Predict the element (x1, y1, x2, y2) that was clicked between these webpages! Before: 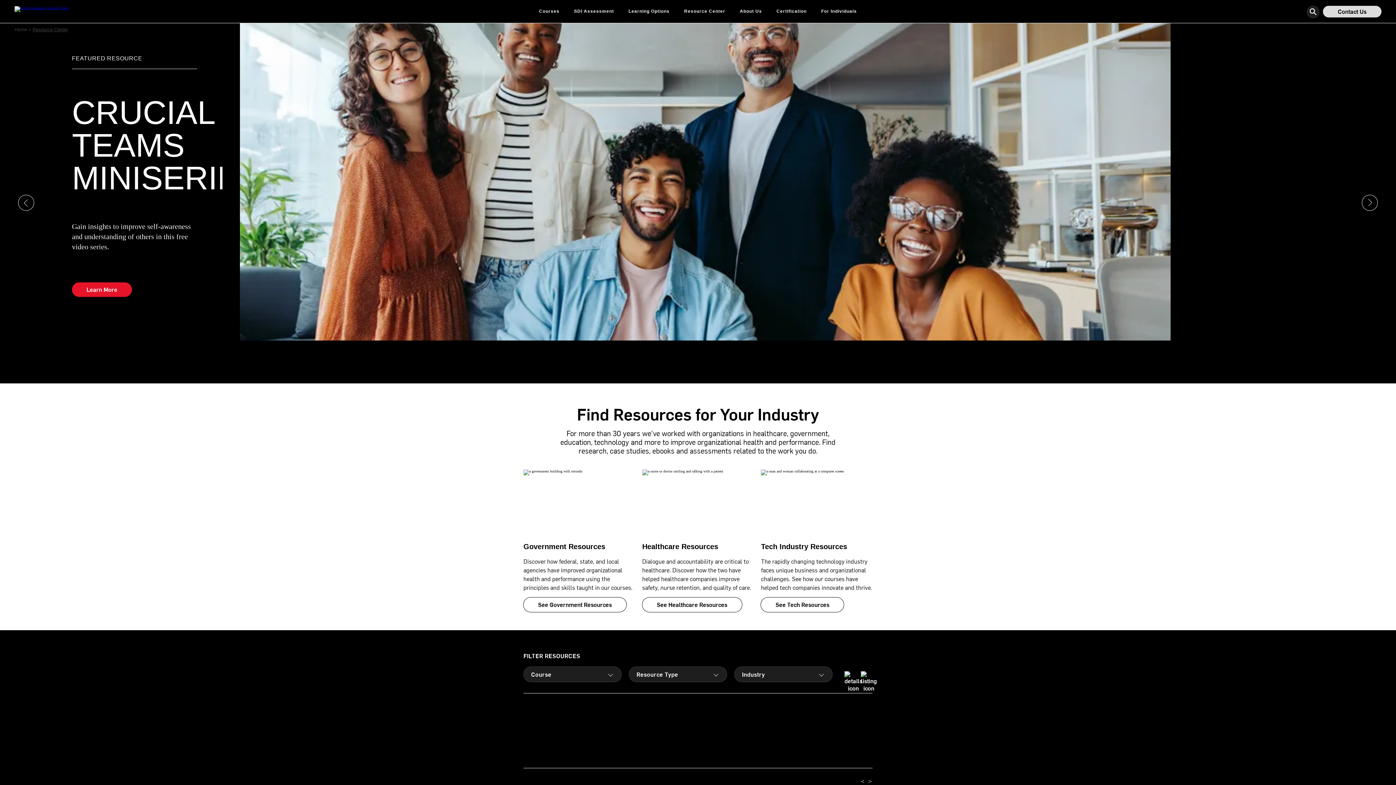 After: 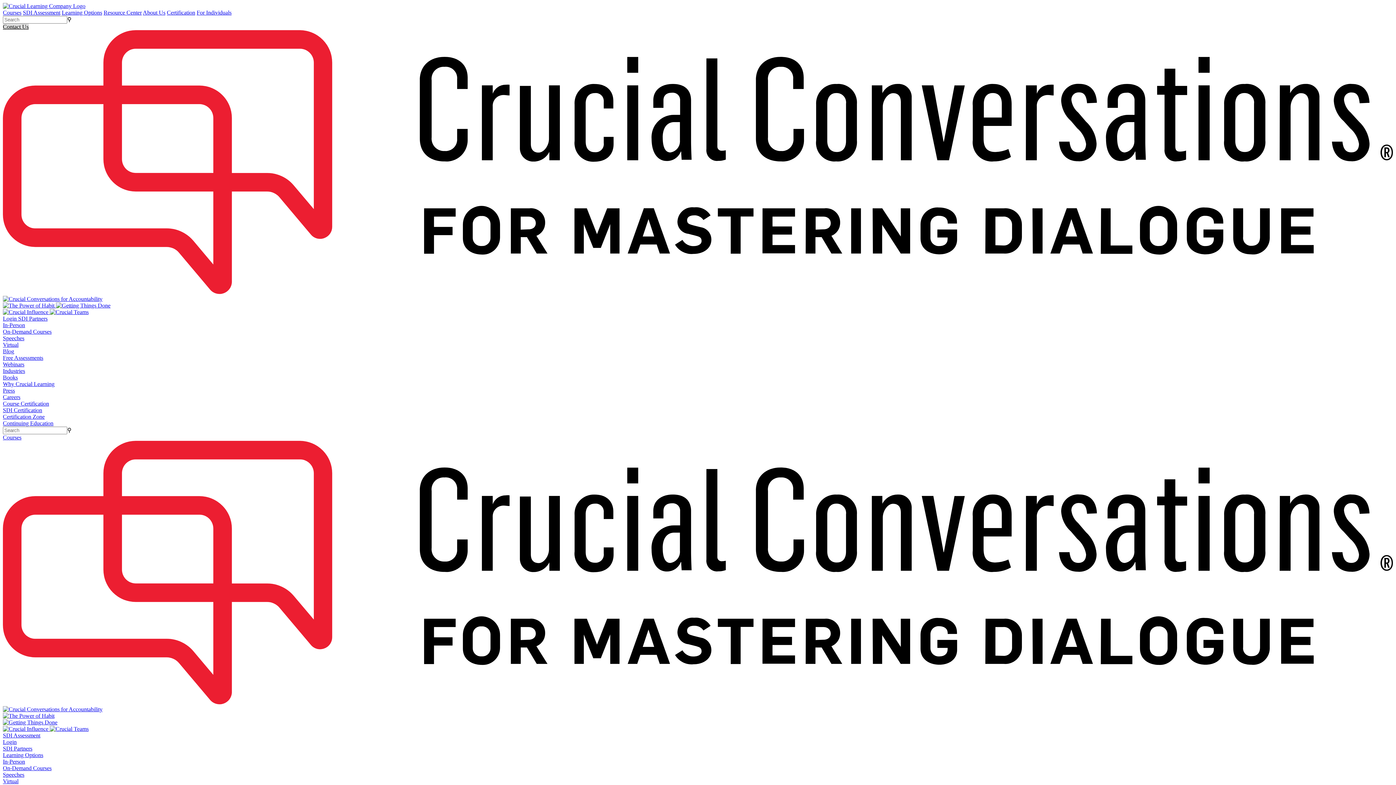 Action: label: See Government Resources: Government Resources bbox: (523, 597, 626, 612)